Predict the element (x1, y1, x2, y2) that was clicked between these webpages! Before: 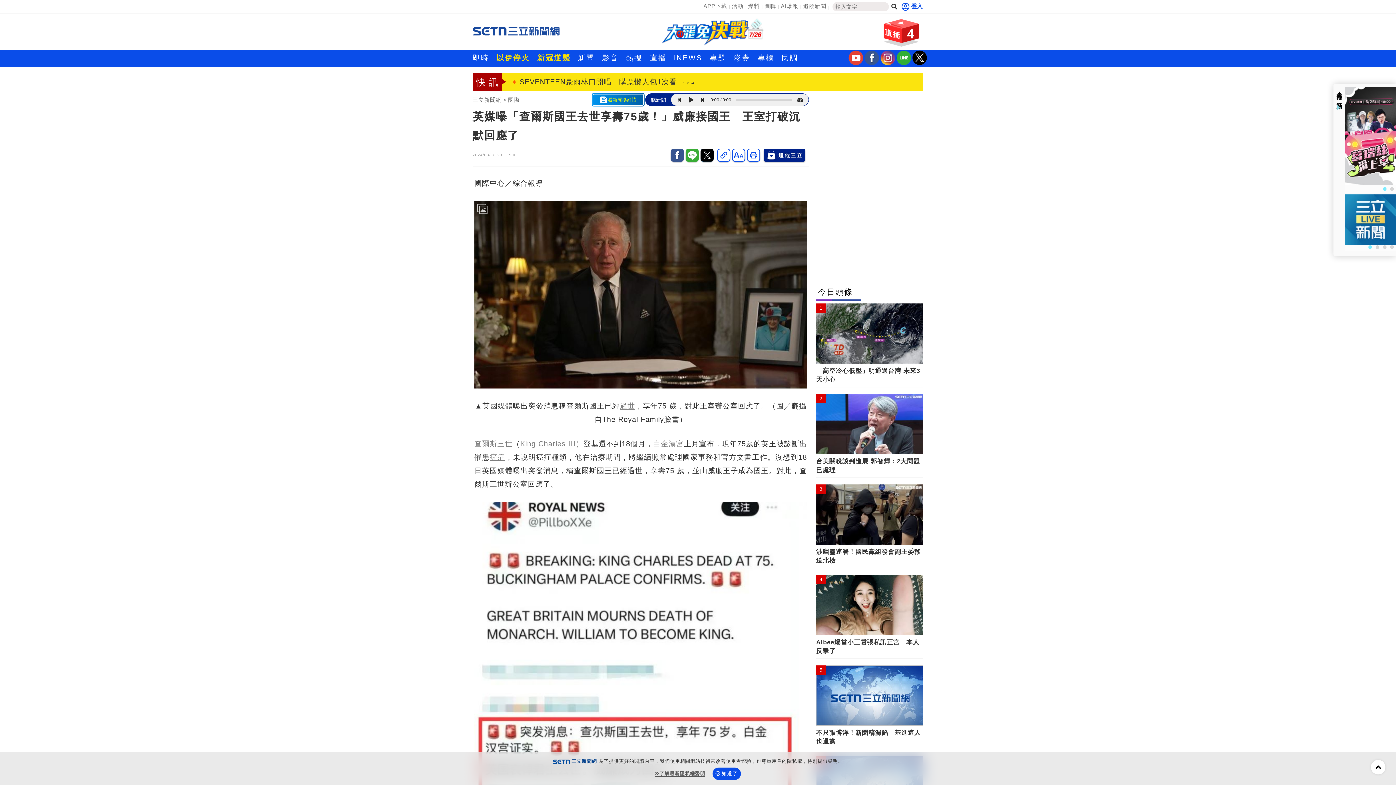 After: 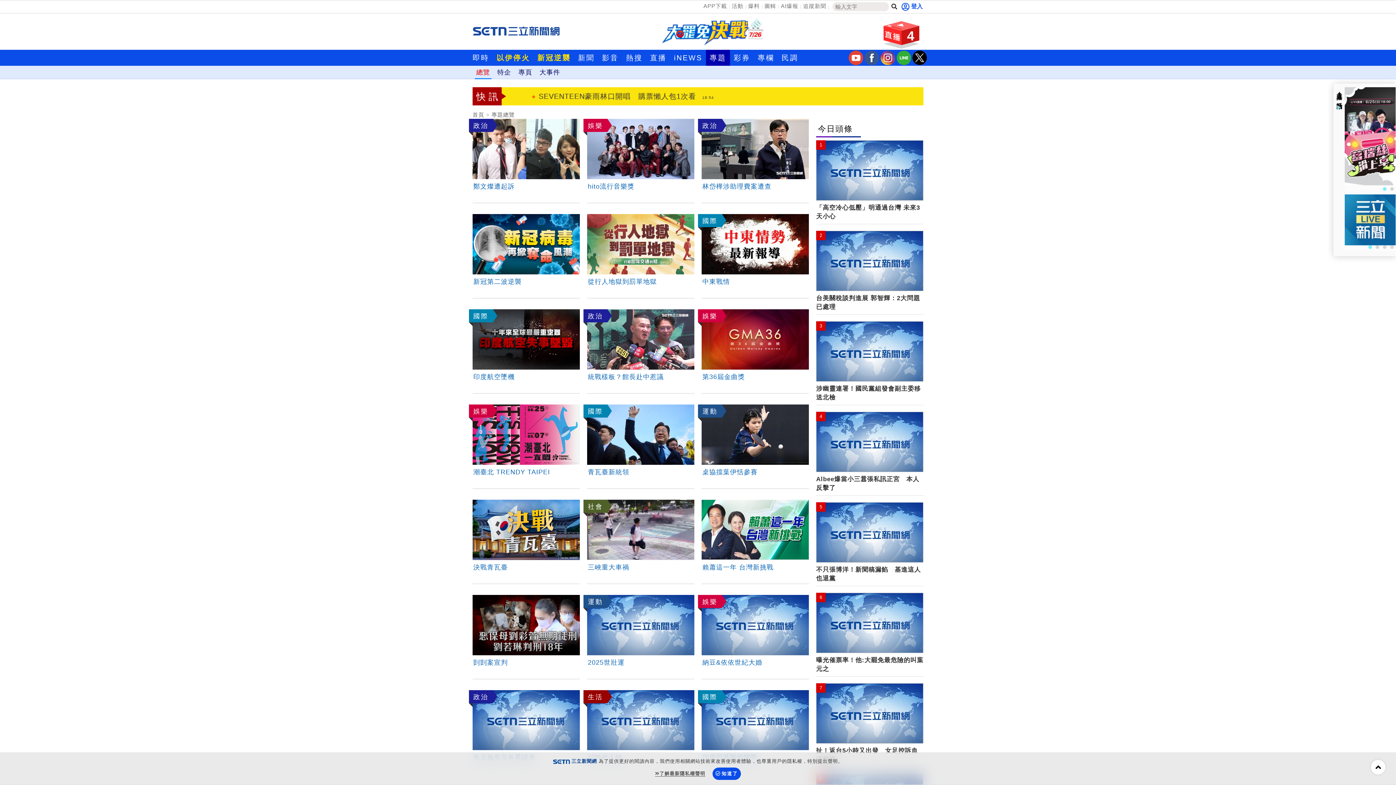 Action: label: 專題 bbox: (706, 49, 730, 65)